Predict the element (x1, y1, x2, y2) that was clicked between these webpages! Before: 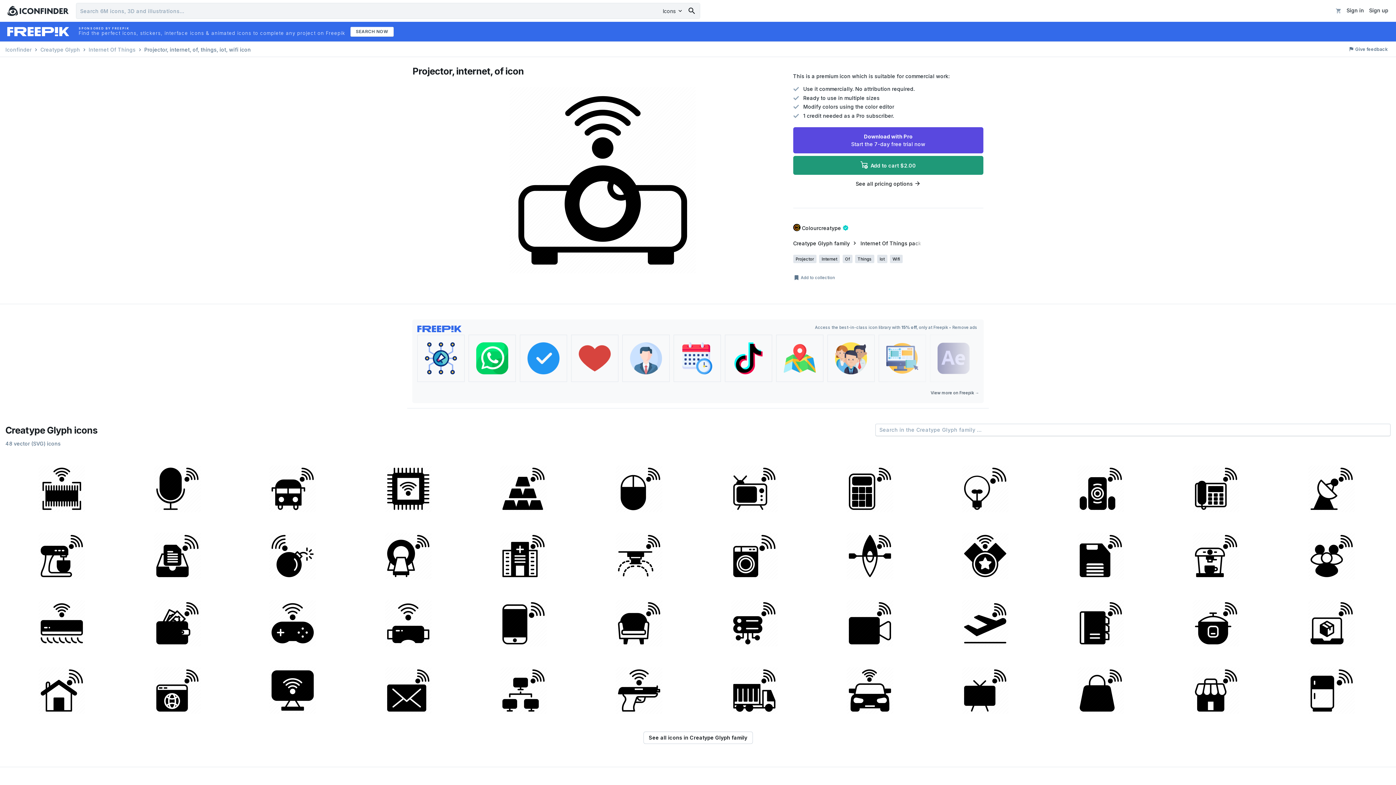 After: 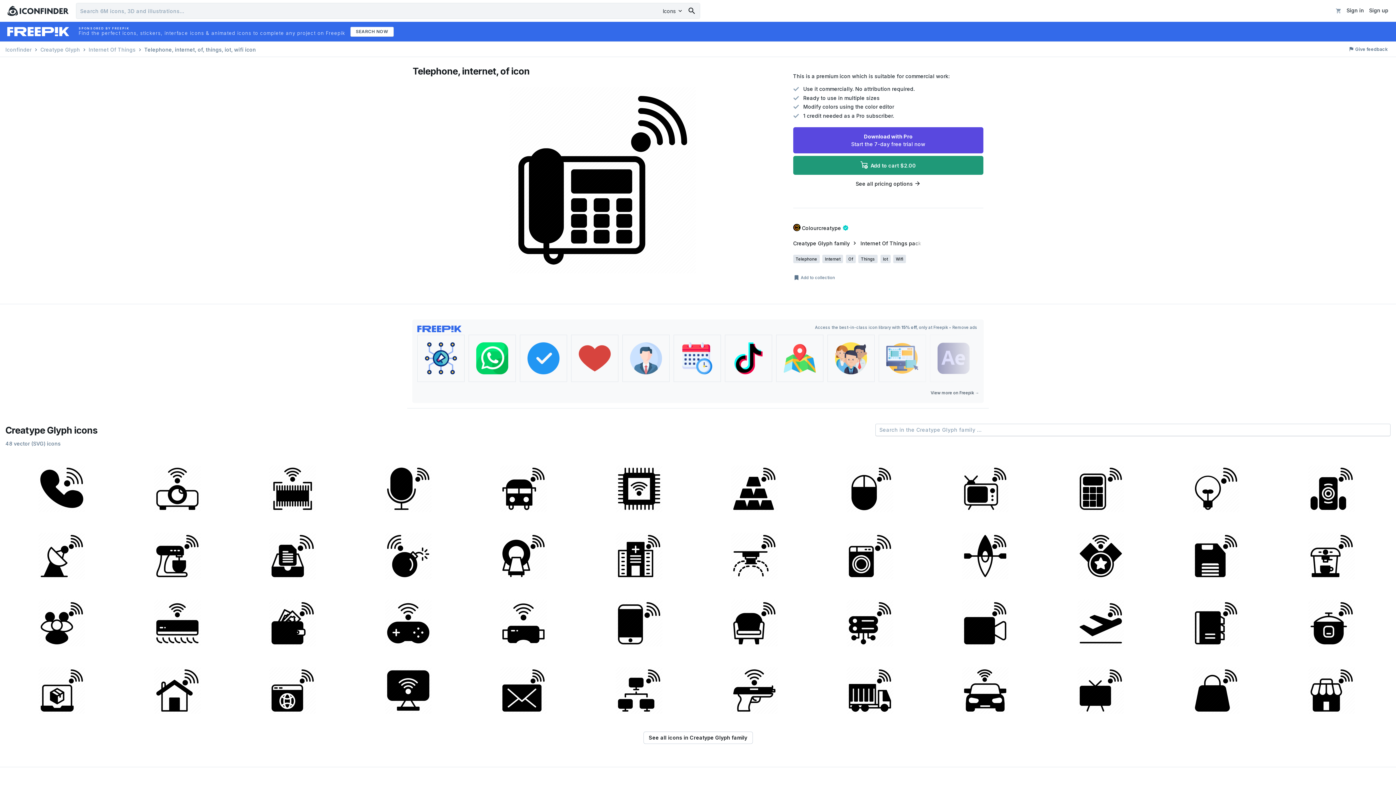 Action: bbox: (1159, 455, 1272, 520)